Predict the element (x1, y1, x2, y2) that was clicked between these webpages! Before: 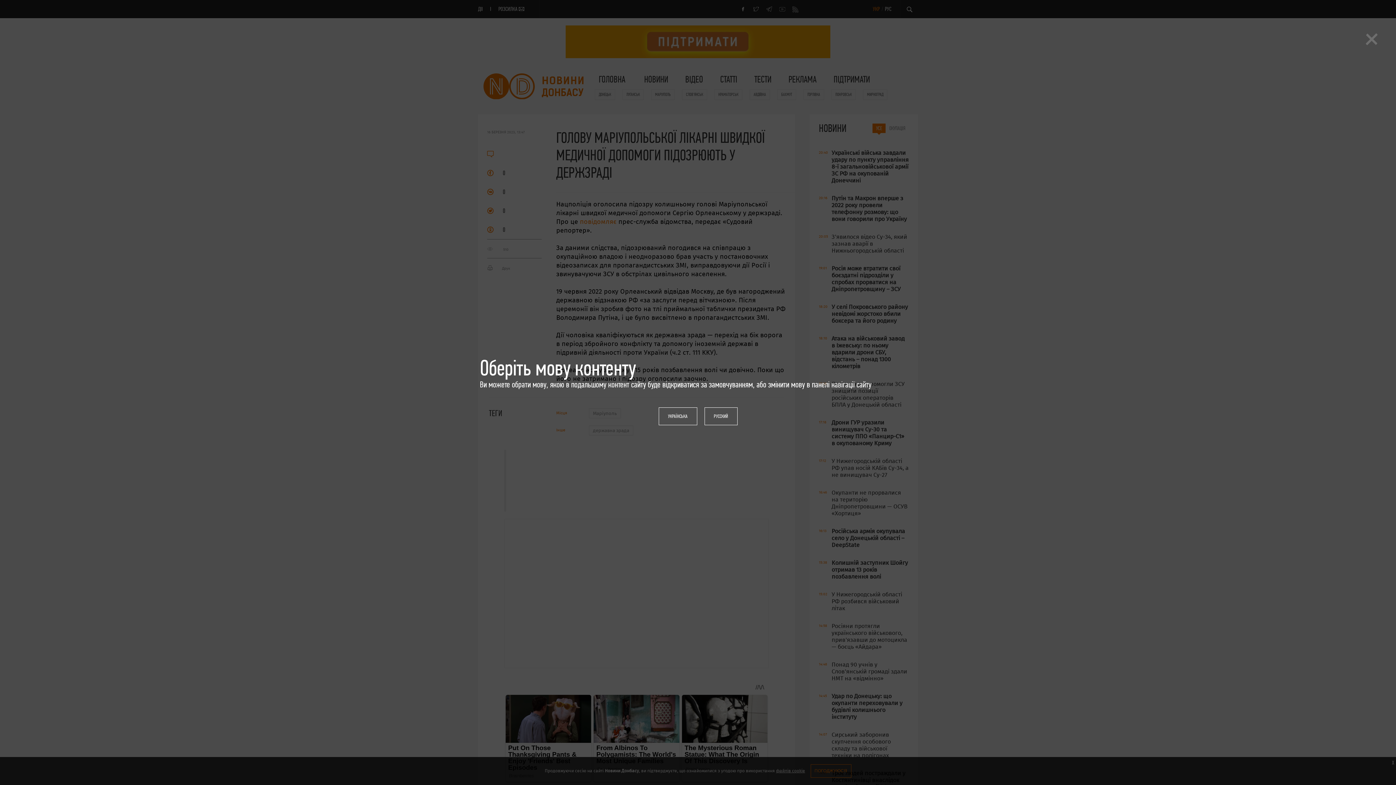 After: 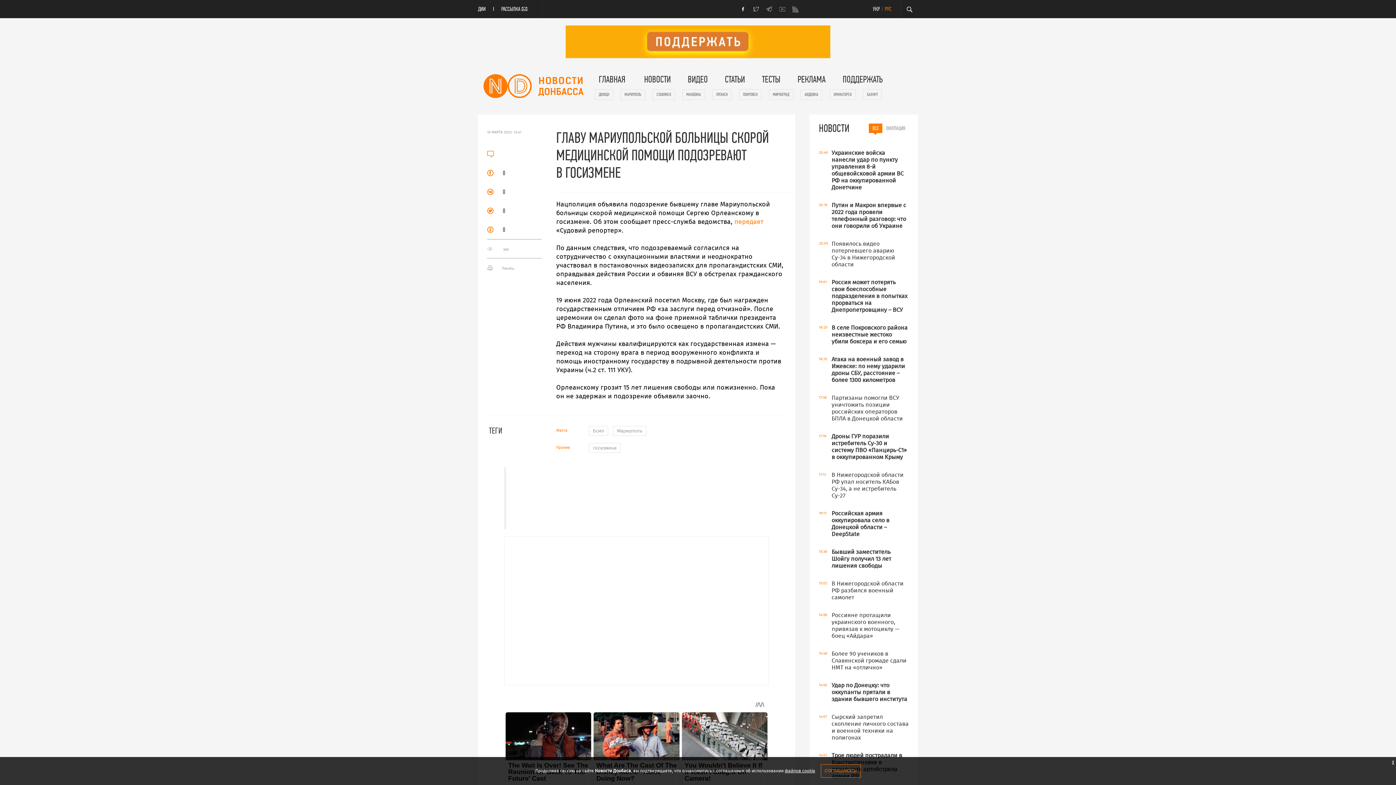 Action: bbox: (704, 407, 737, 425) label: РУССКИЙ